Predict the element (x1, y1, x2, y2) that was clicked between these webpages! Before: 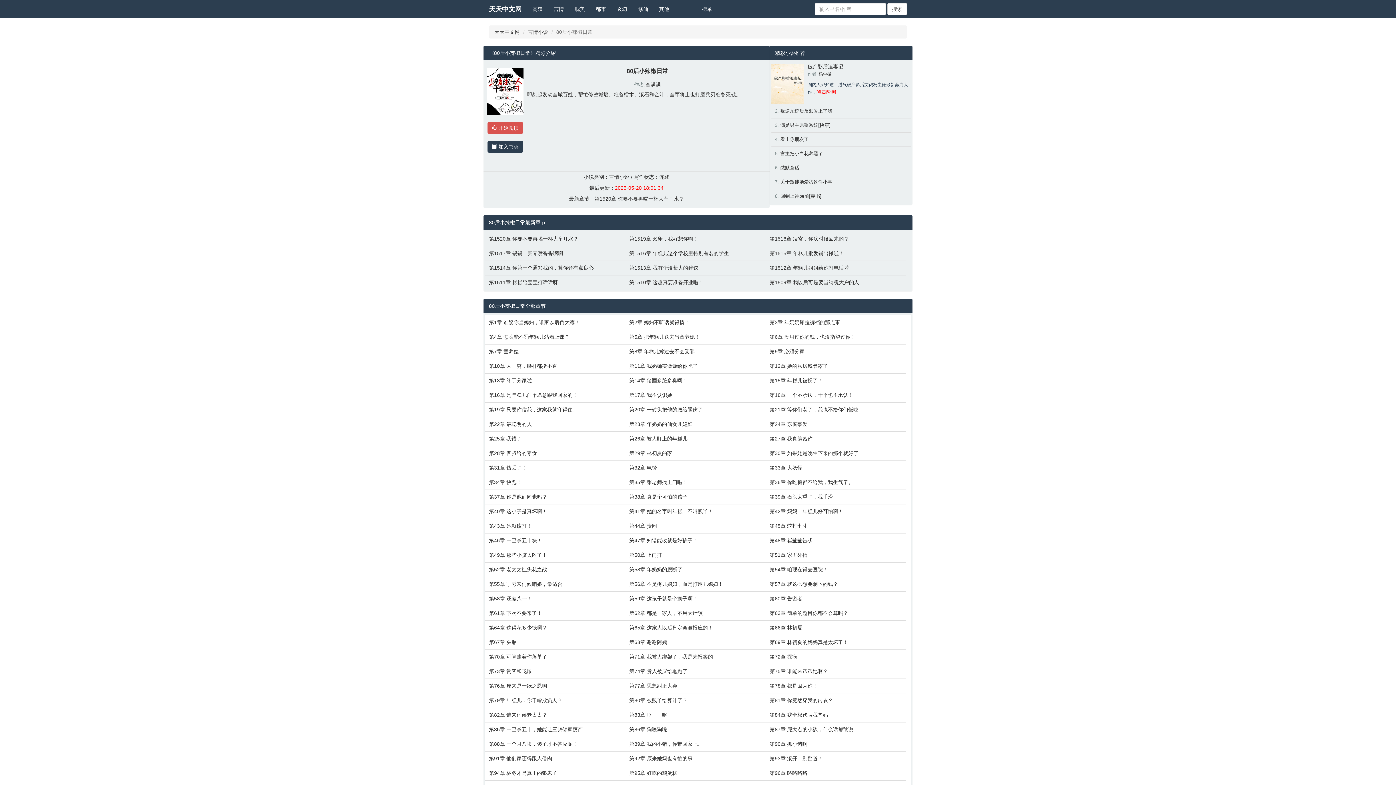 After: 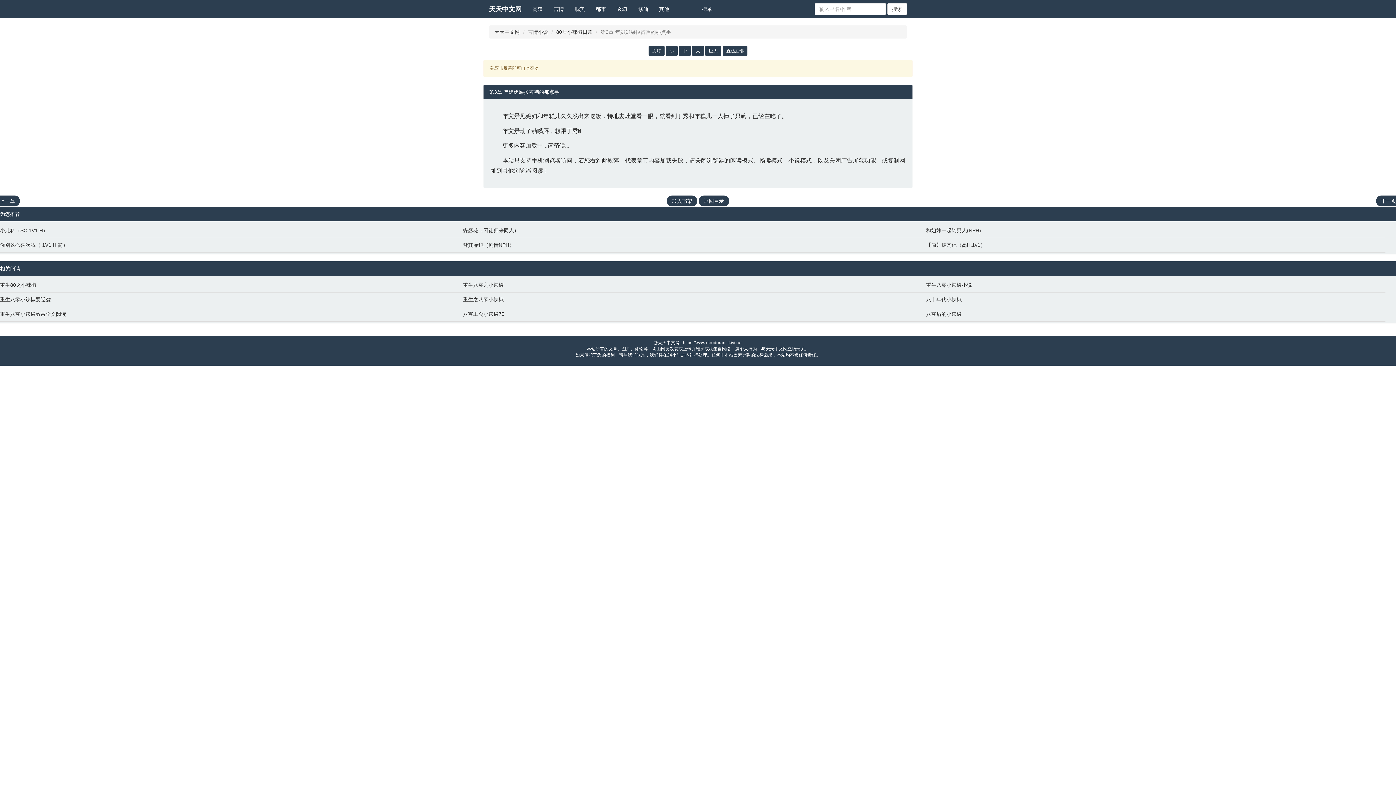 Action: bbox: (769, 318, 903, 326) label: 第3章 年奶奶屎拉裤裆的那点事